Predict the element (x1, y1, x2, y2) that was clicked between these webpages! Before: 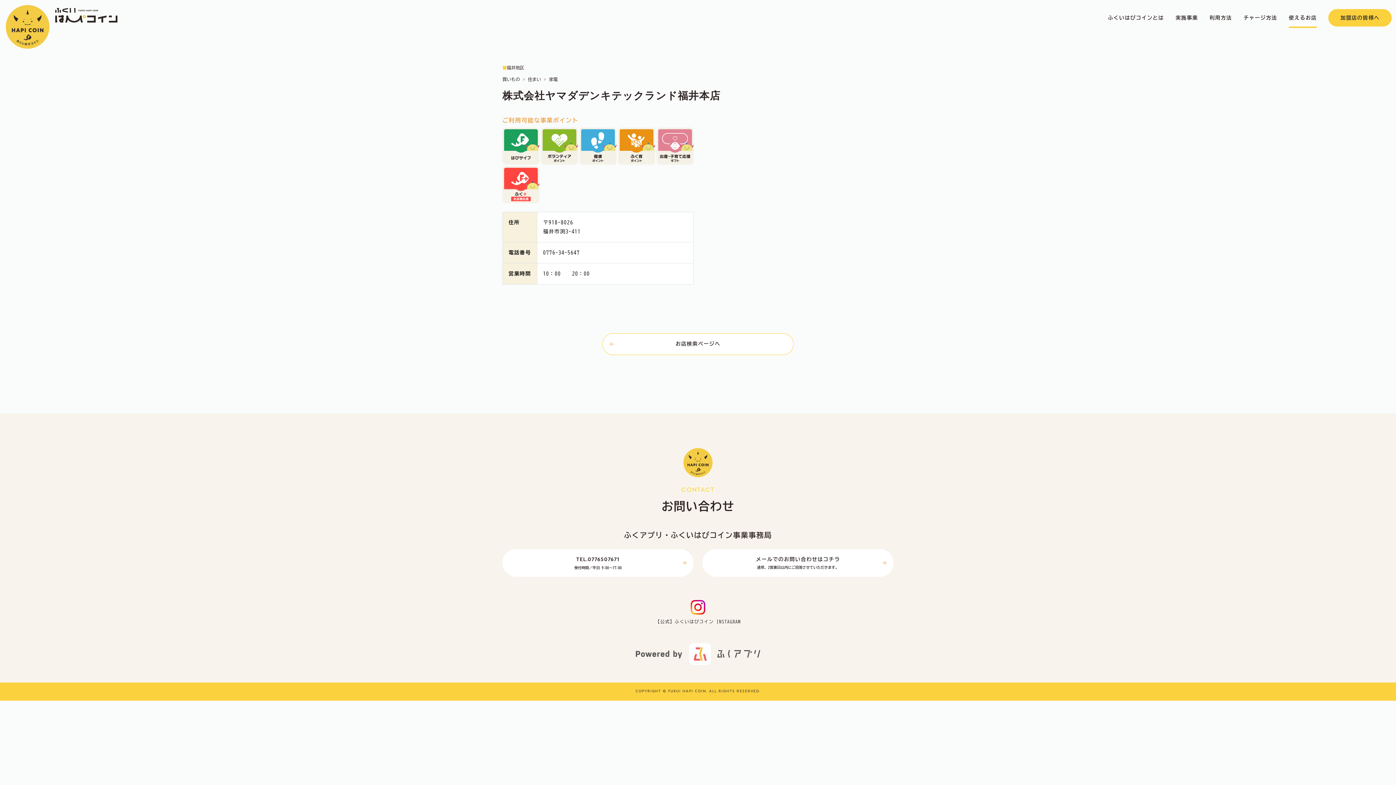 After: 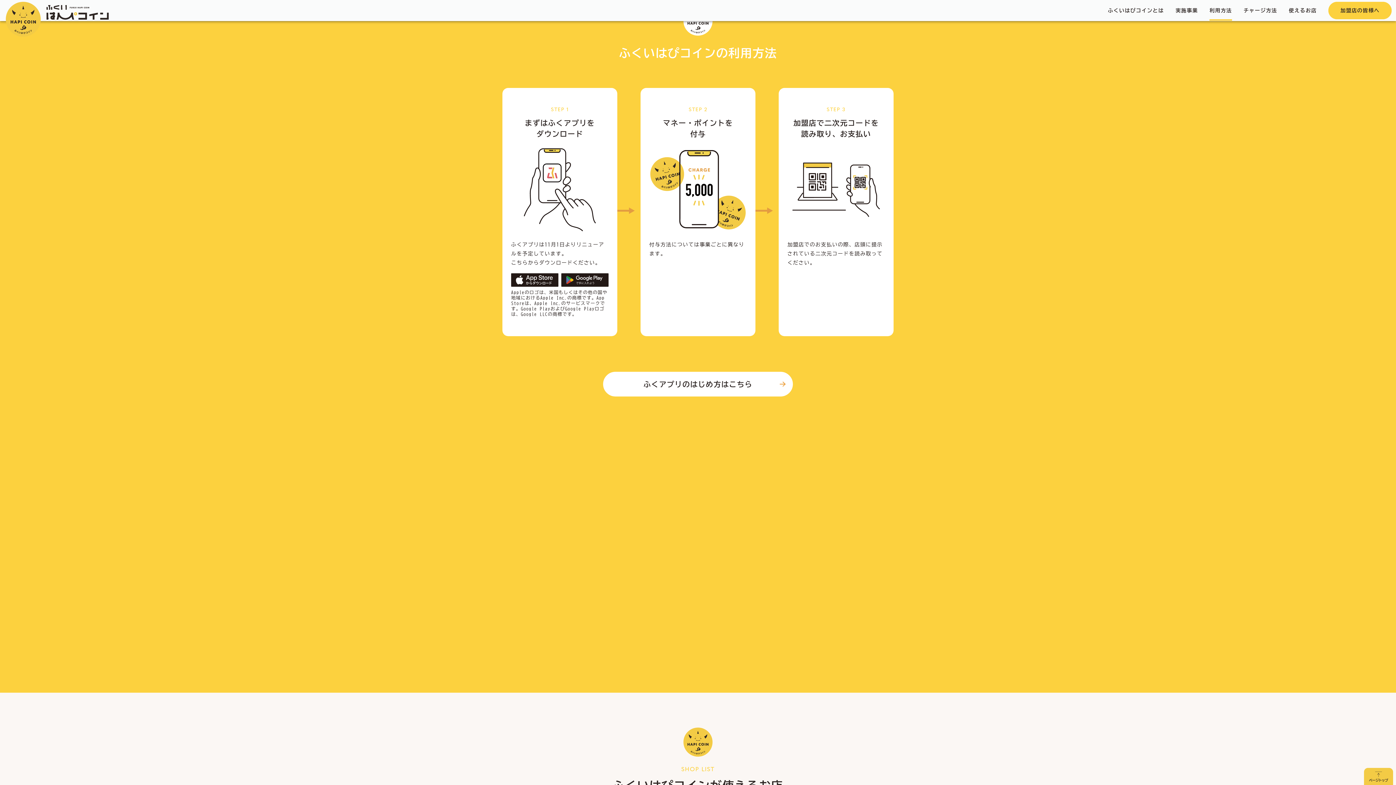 Action: label: 利用方法 bbox: (1204, 7, 1238, 28)